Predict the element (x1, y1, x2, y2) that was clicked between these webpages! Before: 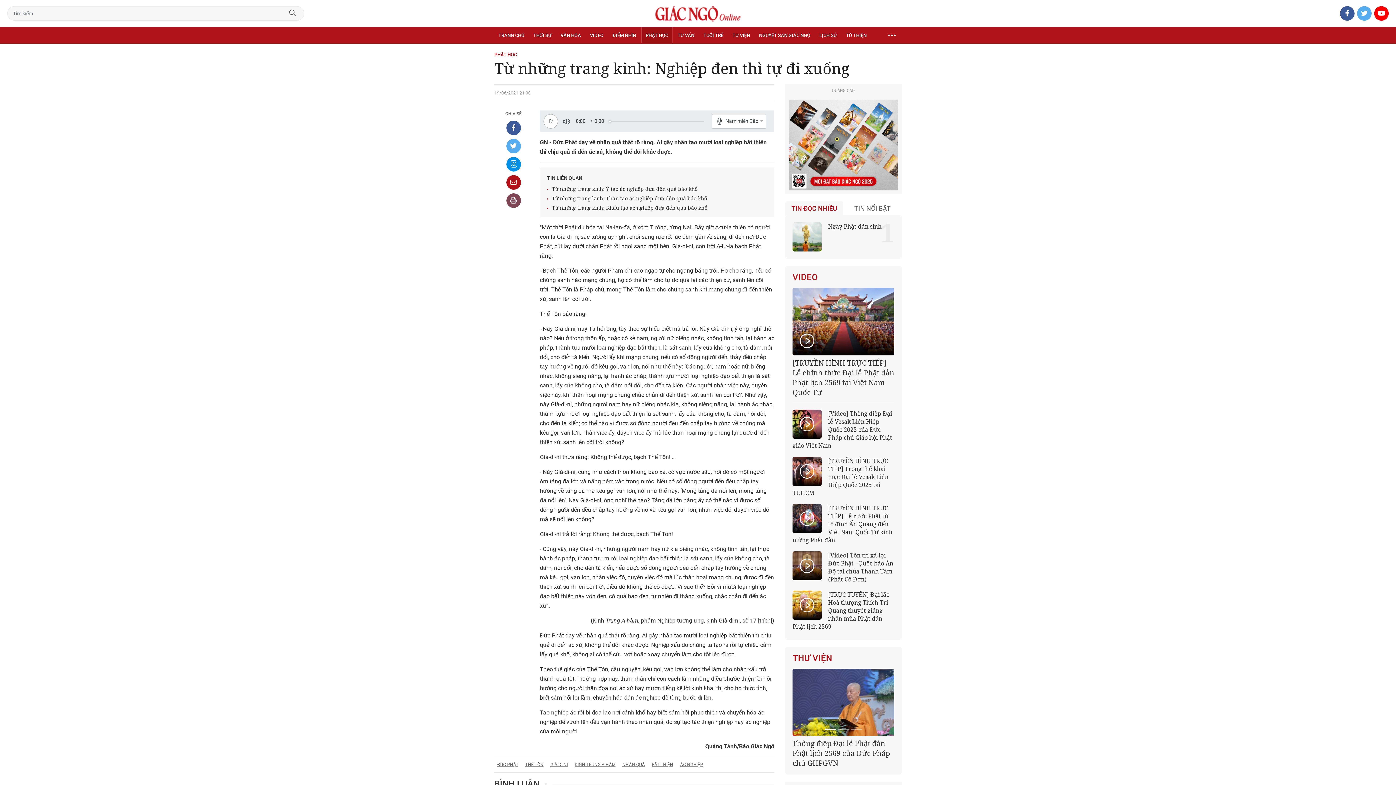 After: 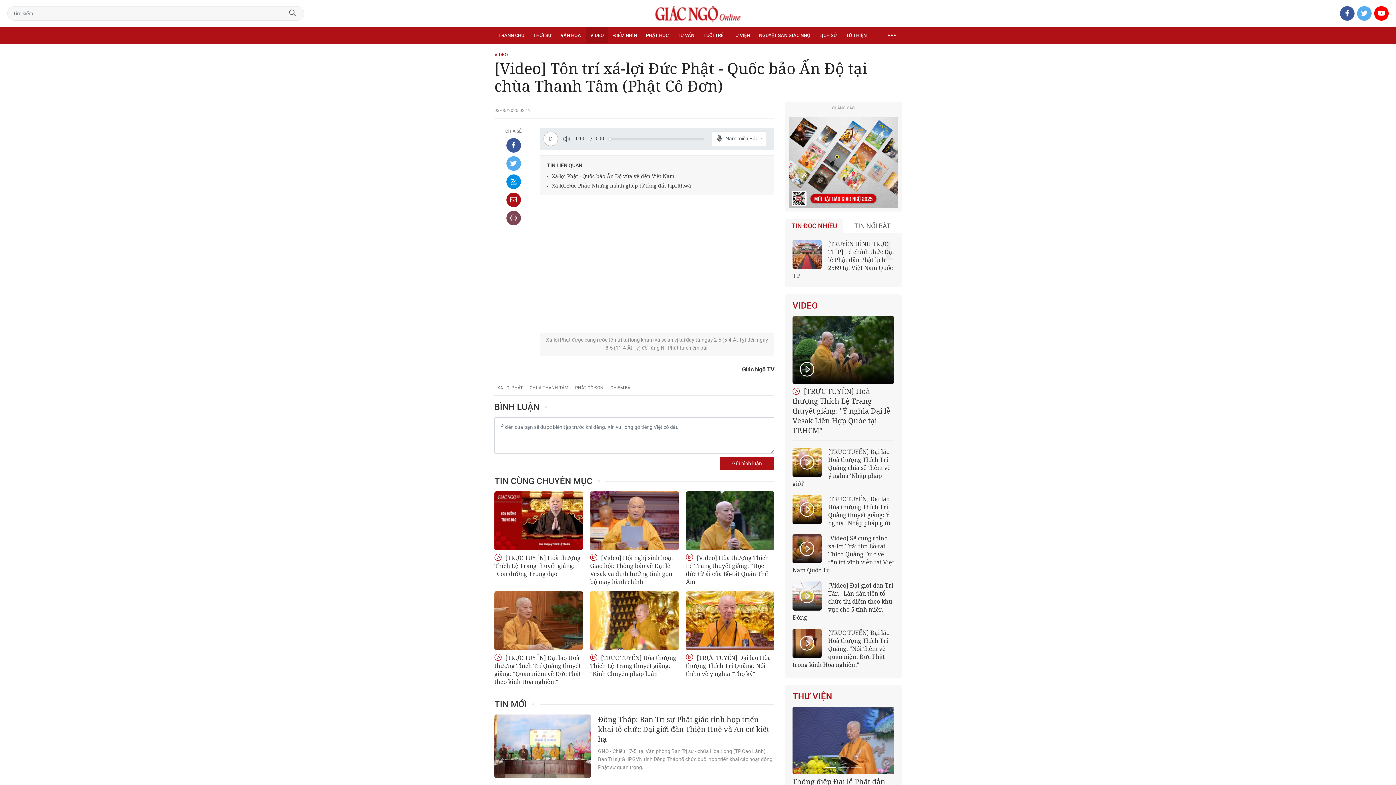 Action: label: [Video] Tôn trí xá-lợi Đức Phật - Quốc bảo Ấn Độ tại chùa Thanh Tâm (Phật Cô Đơn) bbox: (792, 551, 894, 583)